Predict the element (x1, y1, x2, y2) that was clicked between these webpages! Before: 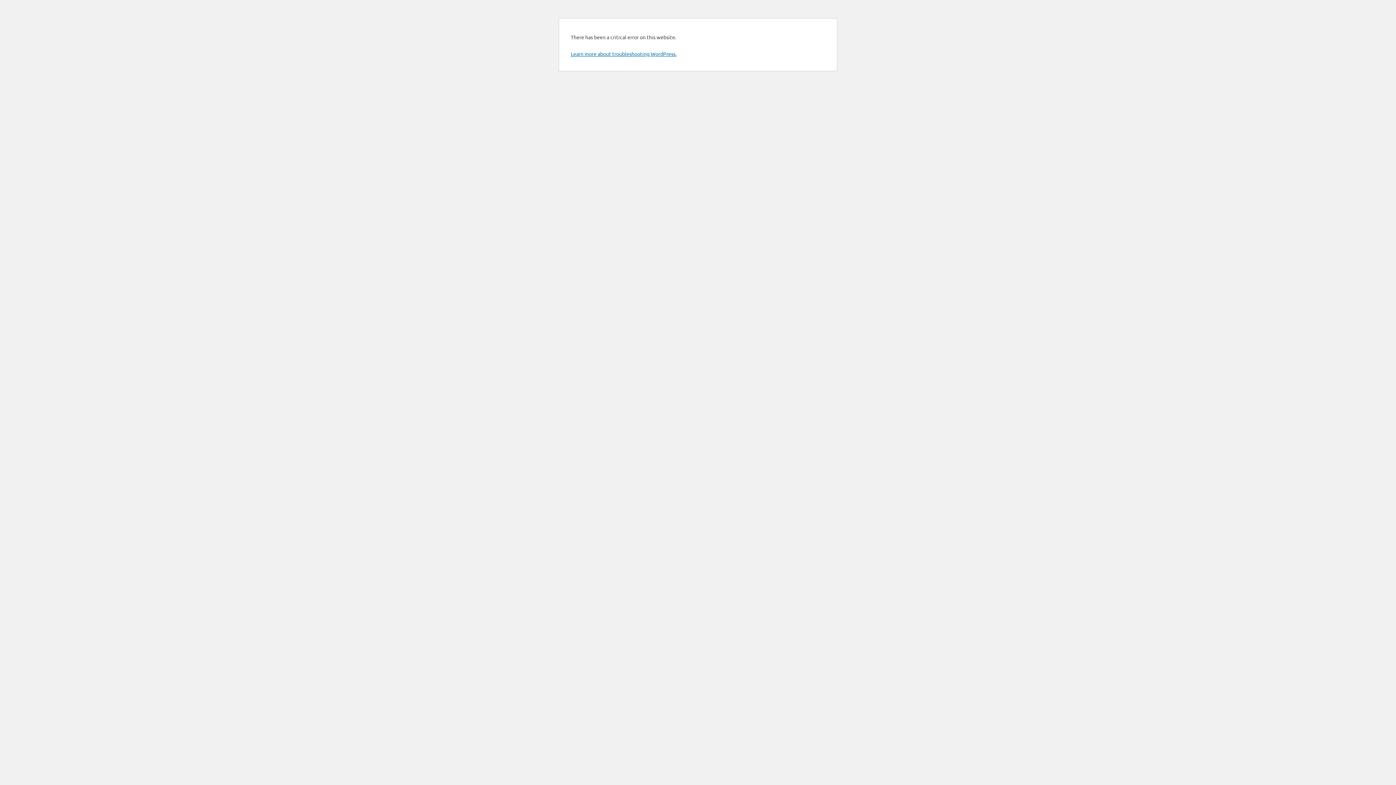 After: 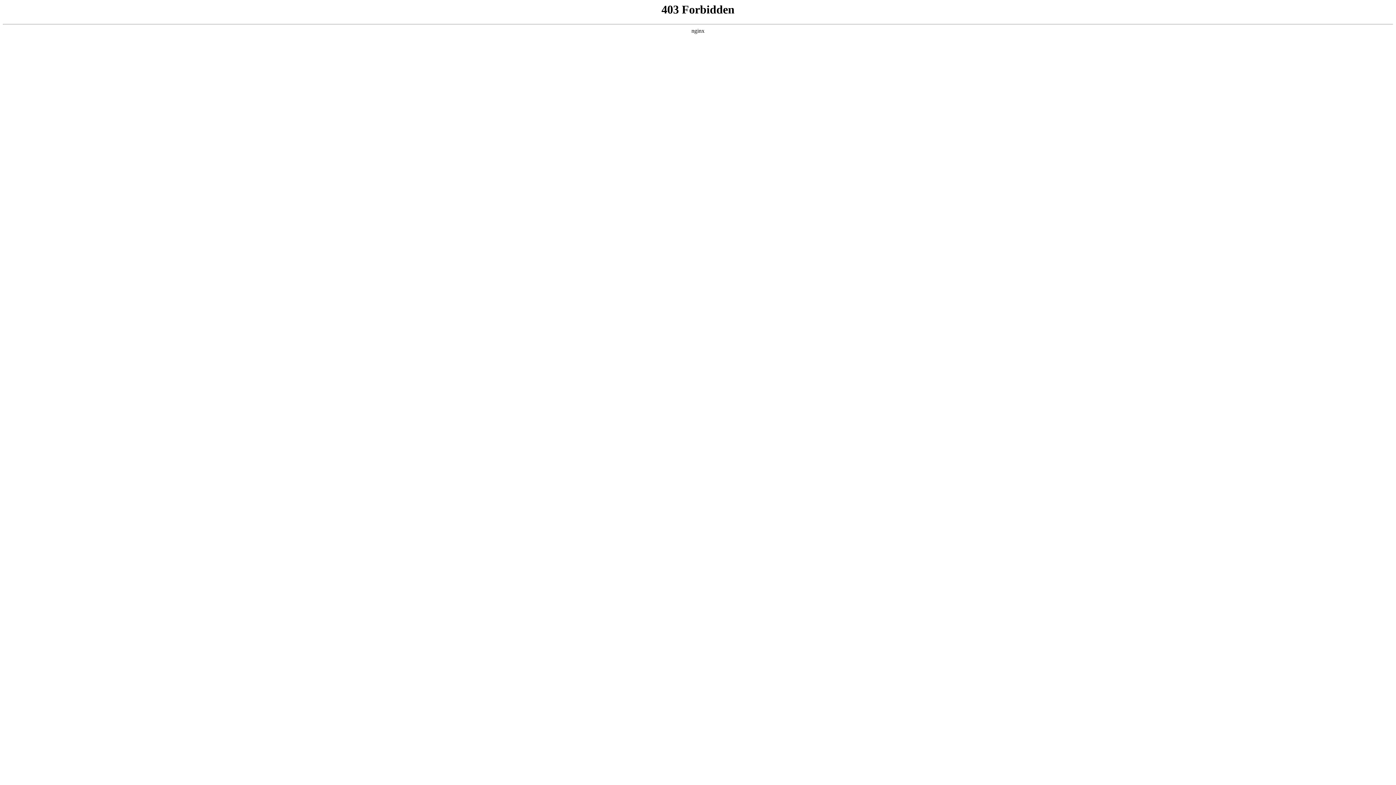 Action: bbox: (570, 50, 676, 57) label: Learn more about troubleshooting WordPress.